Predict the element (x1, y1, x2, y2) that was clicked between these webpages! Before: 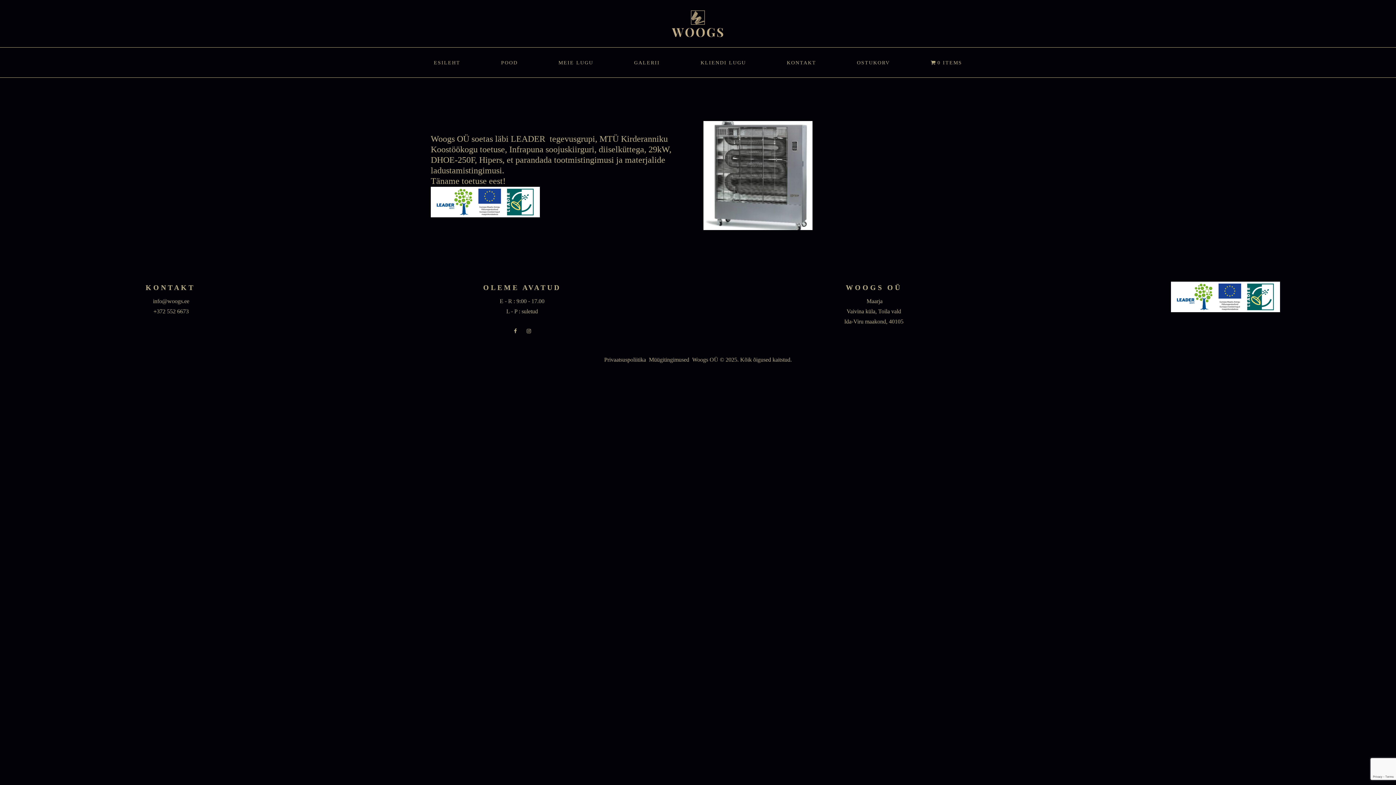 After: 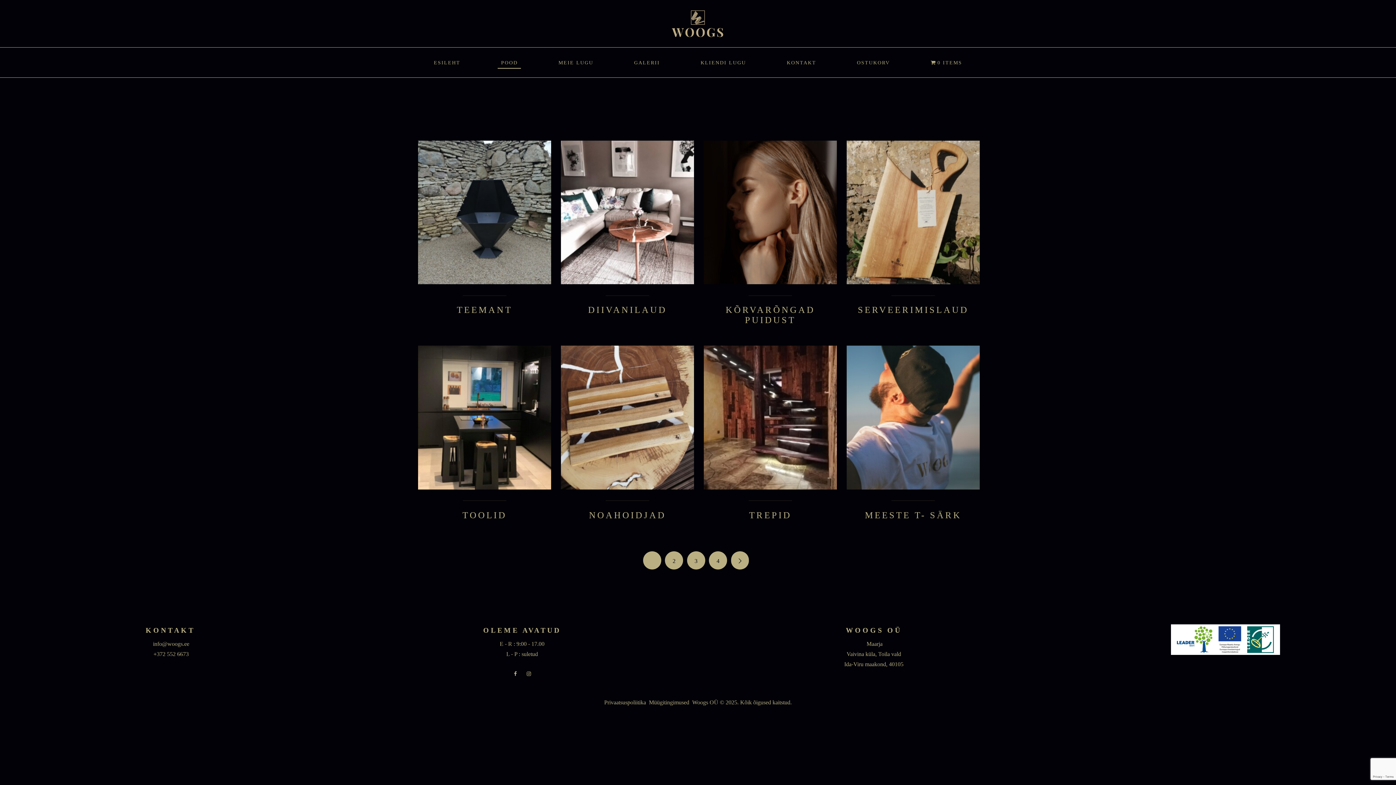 Action: label: POOD bbox: (497, 56, 521, 68)